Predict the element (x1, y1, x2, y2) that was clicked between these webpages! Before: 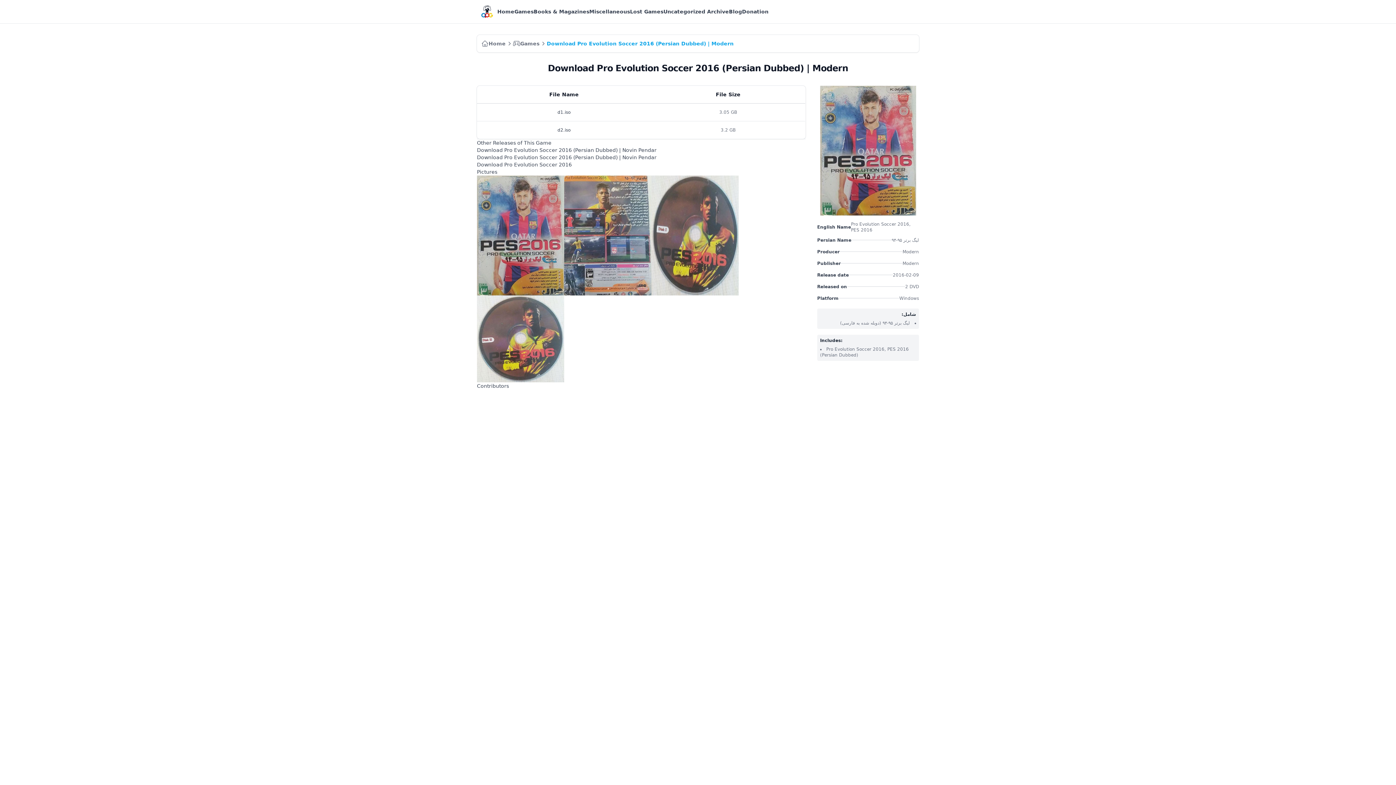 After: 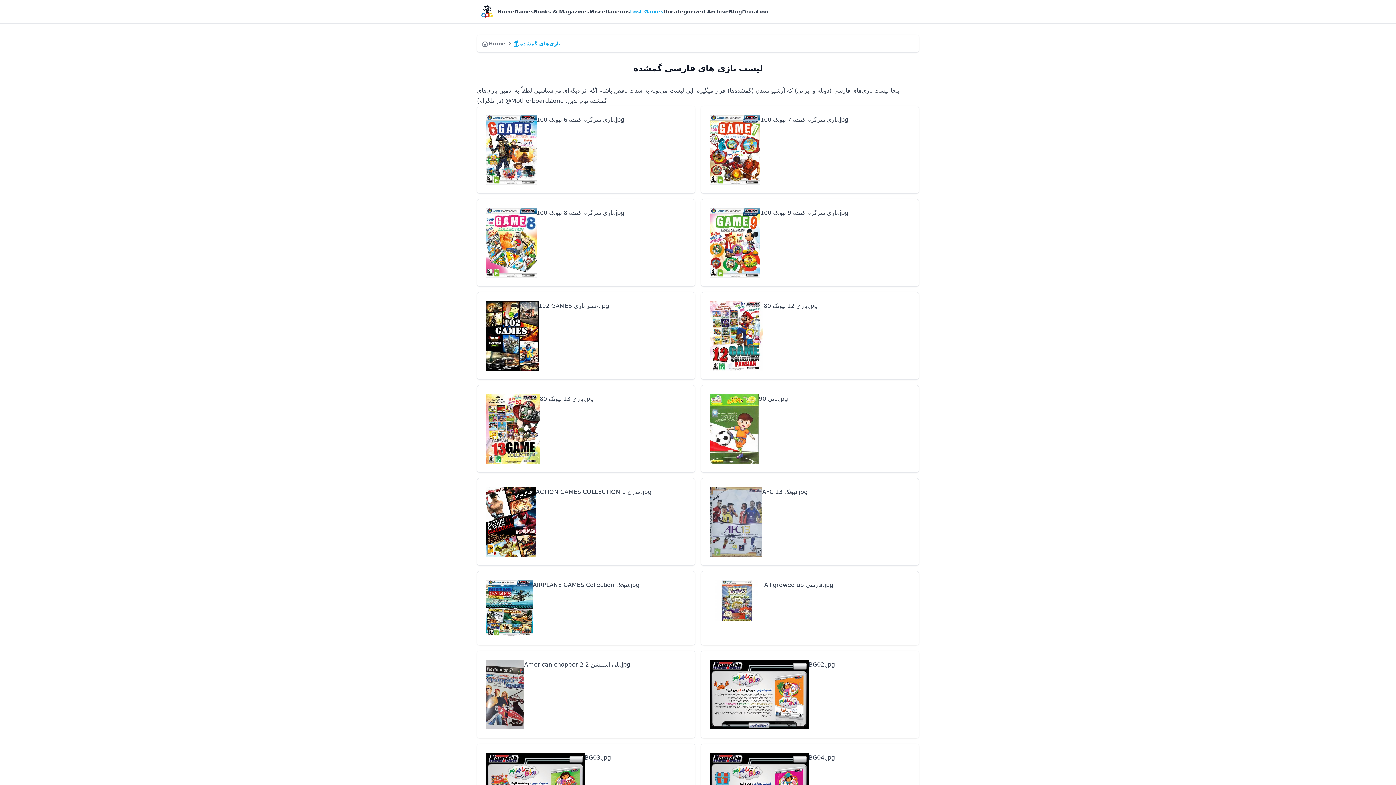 Action: label: Lost Games bbox: (630, 7, 663, 16)